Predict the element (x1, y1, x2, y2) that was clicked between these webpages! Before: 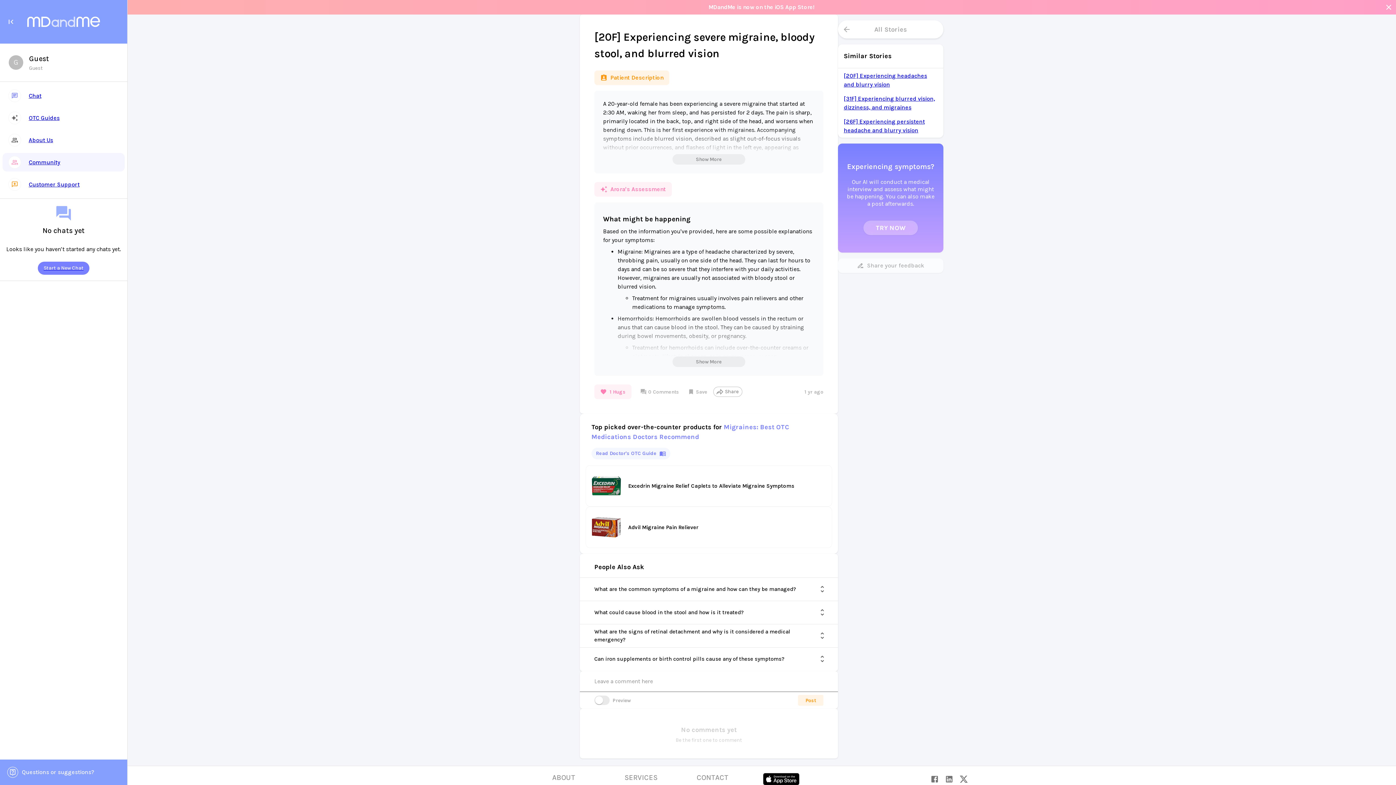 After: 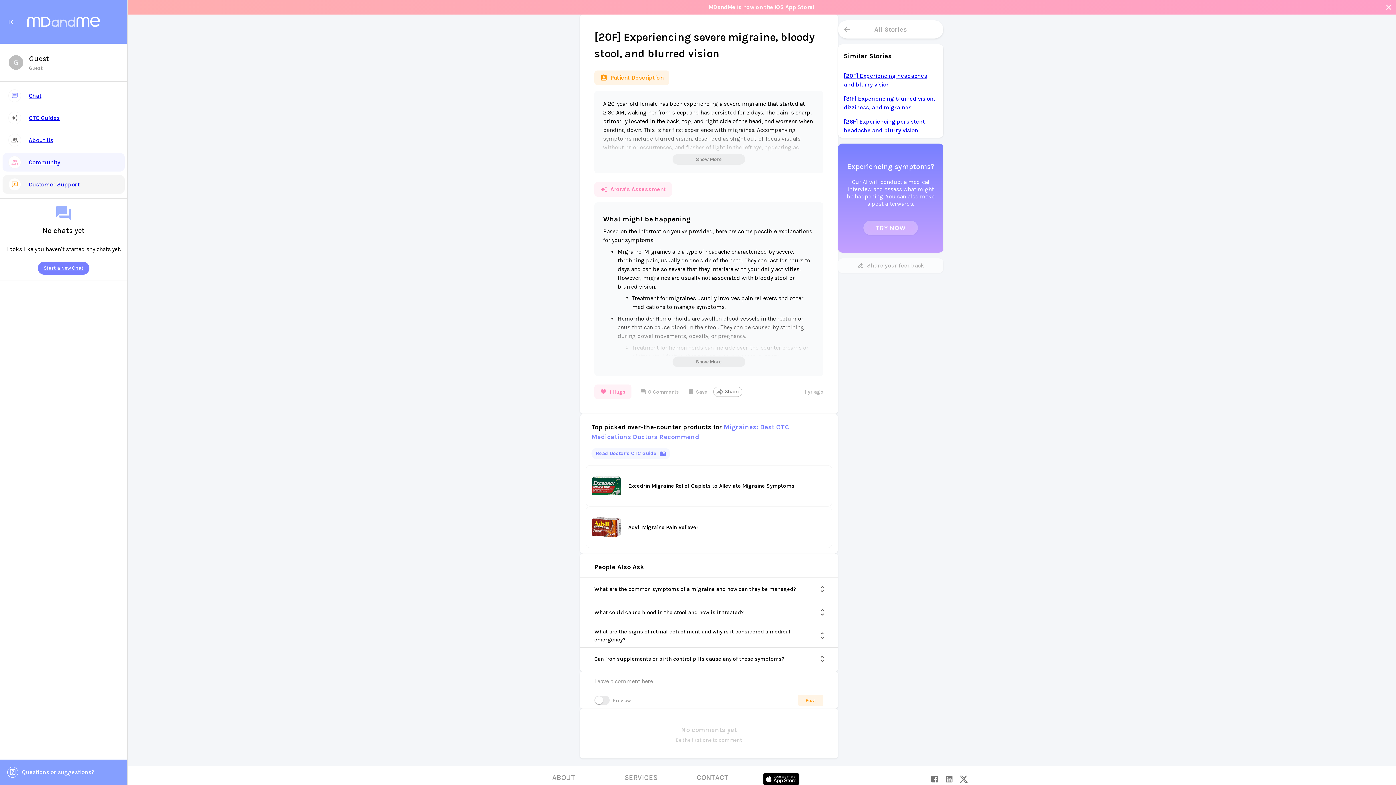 Action: bbox: (2, 175, 124, 193) label: Customer Support